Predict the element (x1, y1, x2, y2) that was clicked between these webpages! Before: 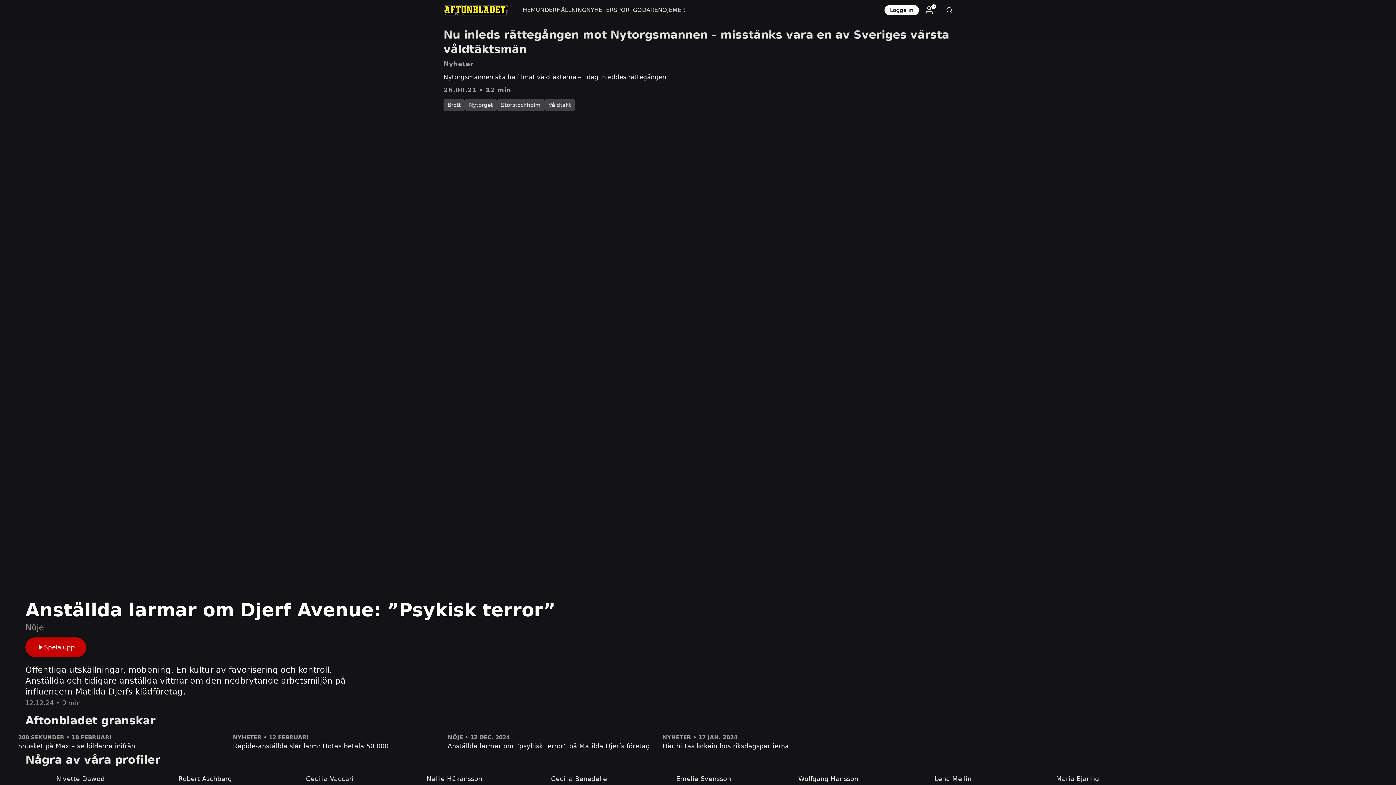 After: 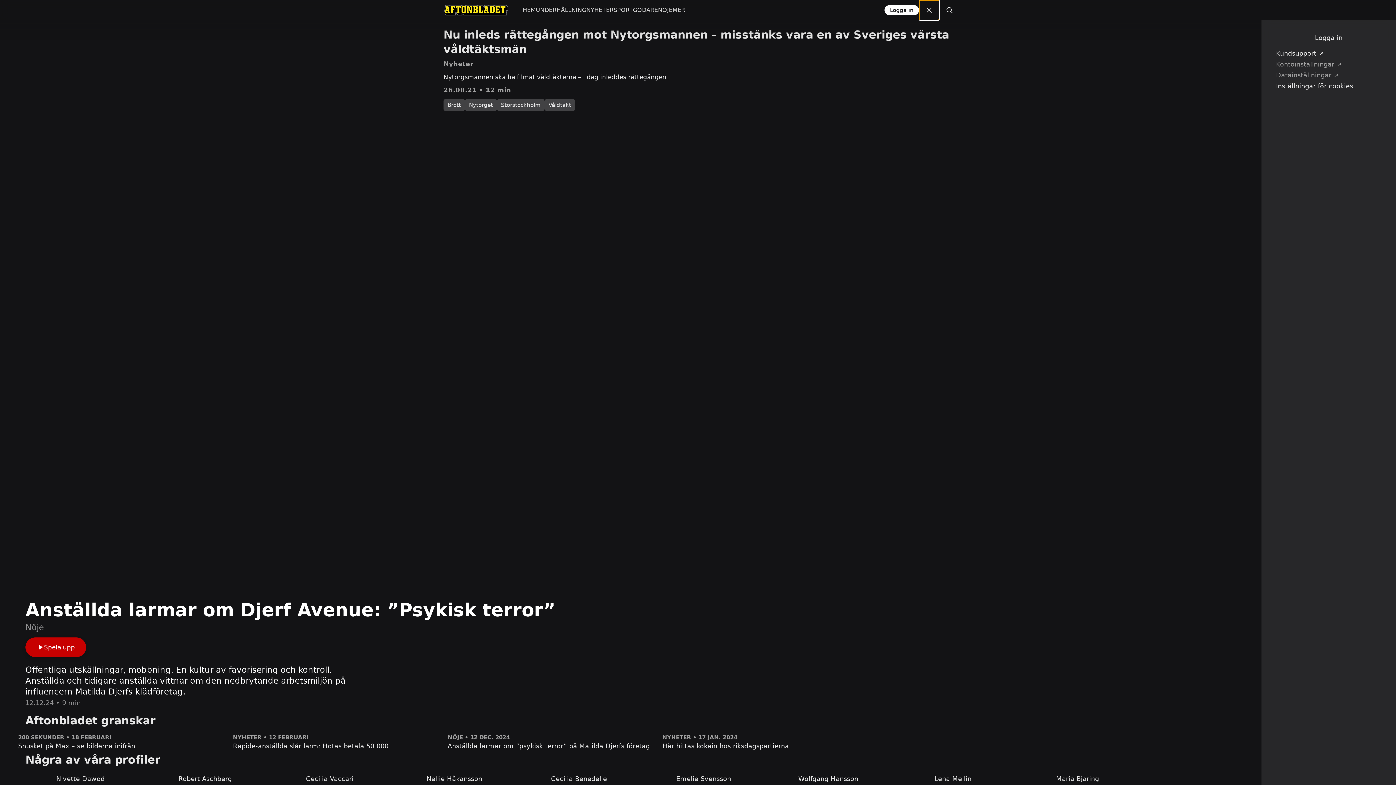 Action: bbox: (919, 0, 939, 20)